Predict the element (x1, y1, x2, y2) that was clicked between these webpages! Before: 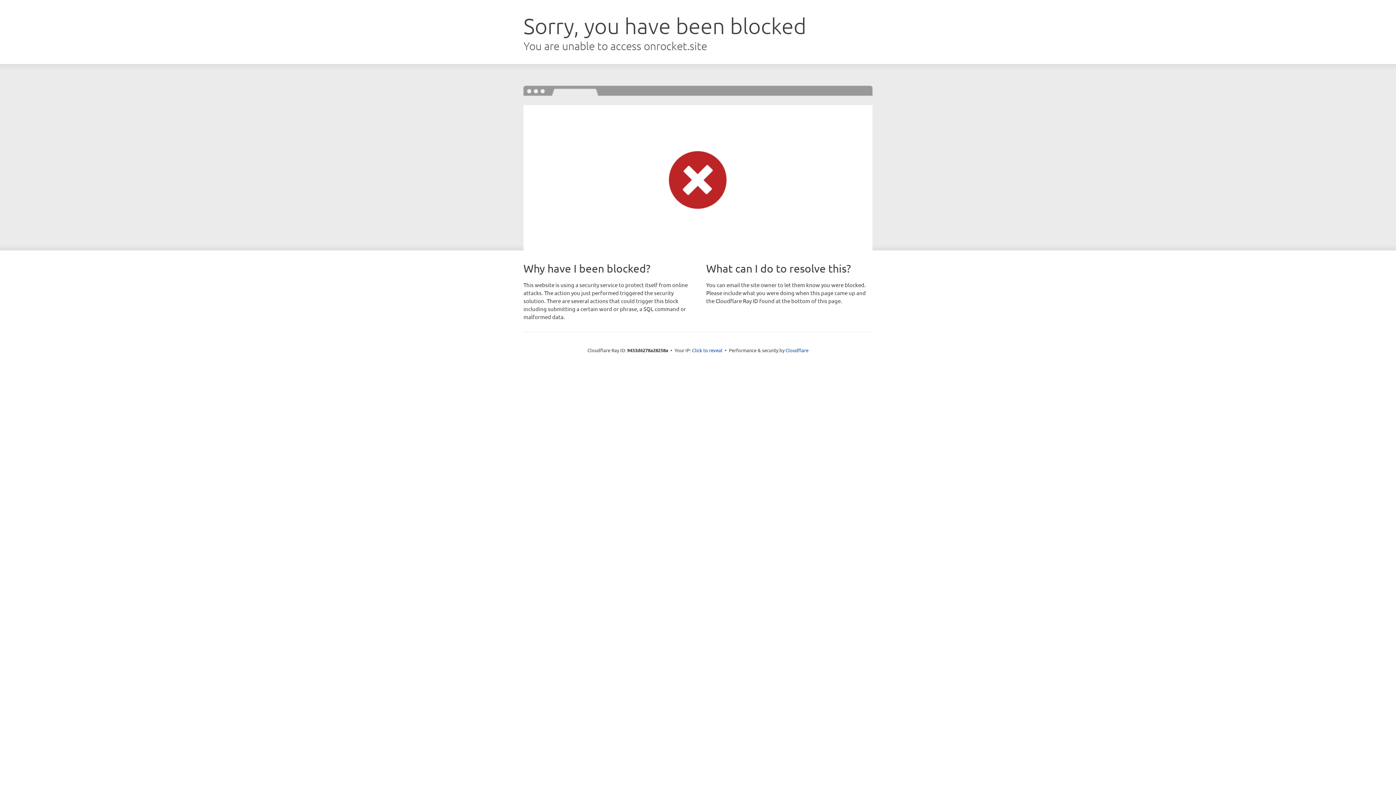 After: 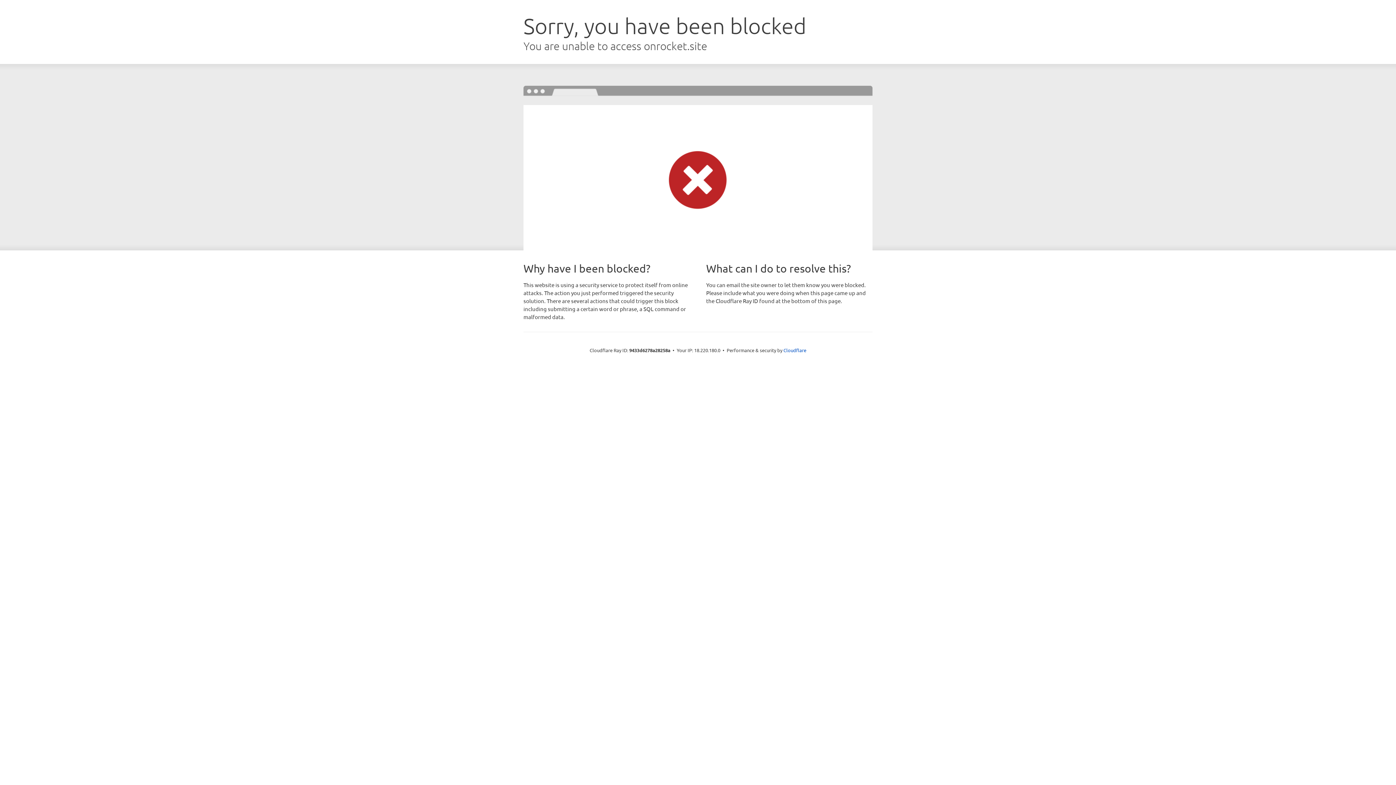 Action: label: Click to reveal bbox: (692, 346, 722, 353)